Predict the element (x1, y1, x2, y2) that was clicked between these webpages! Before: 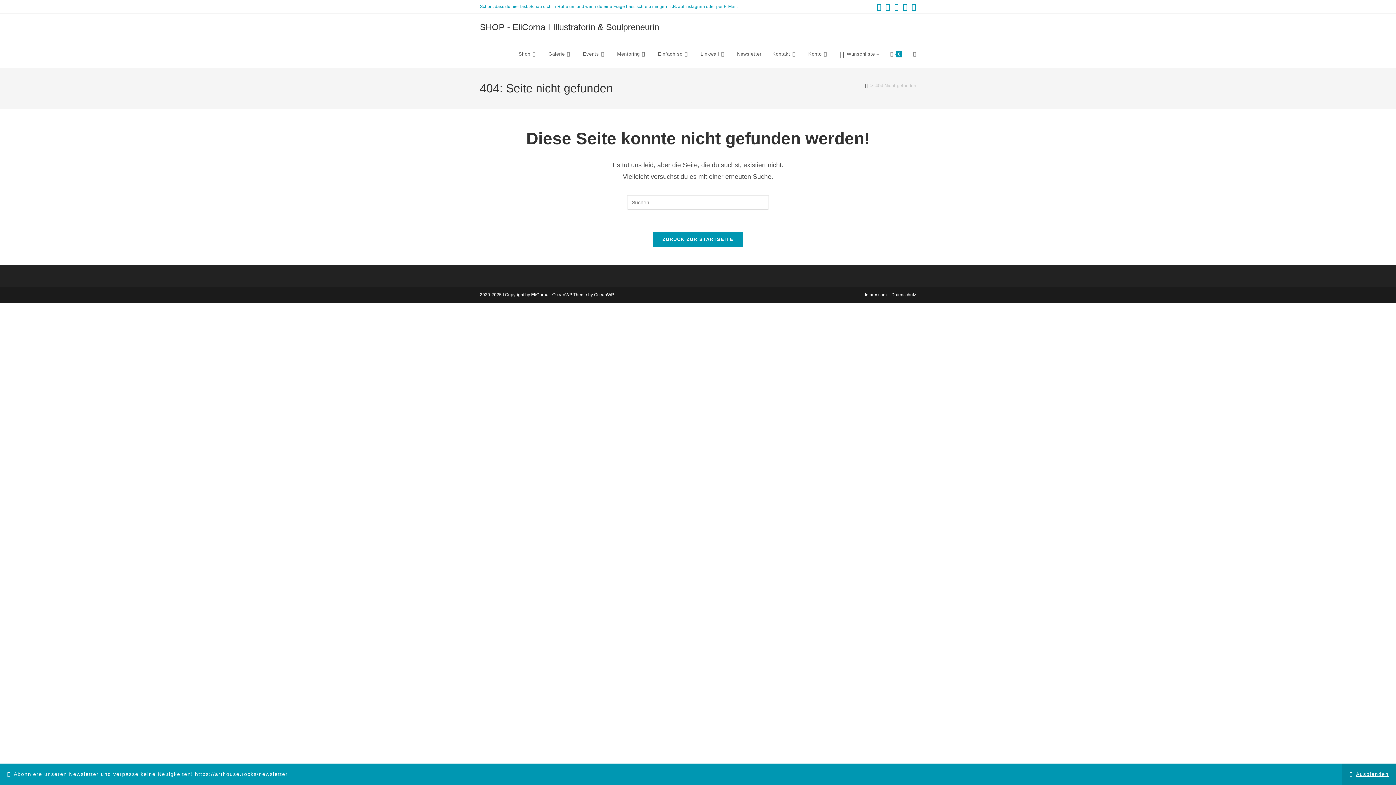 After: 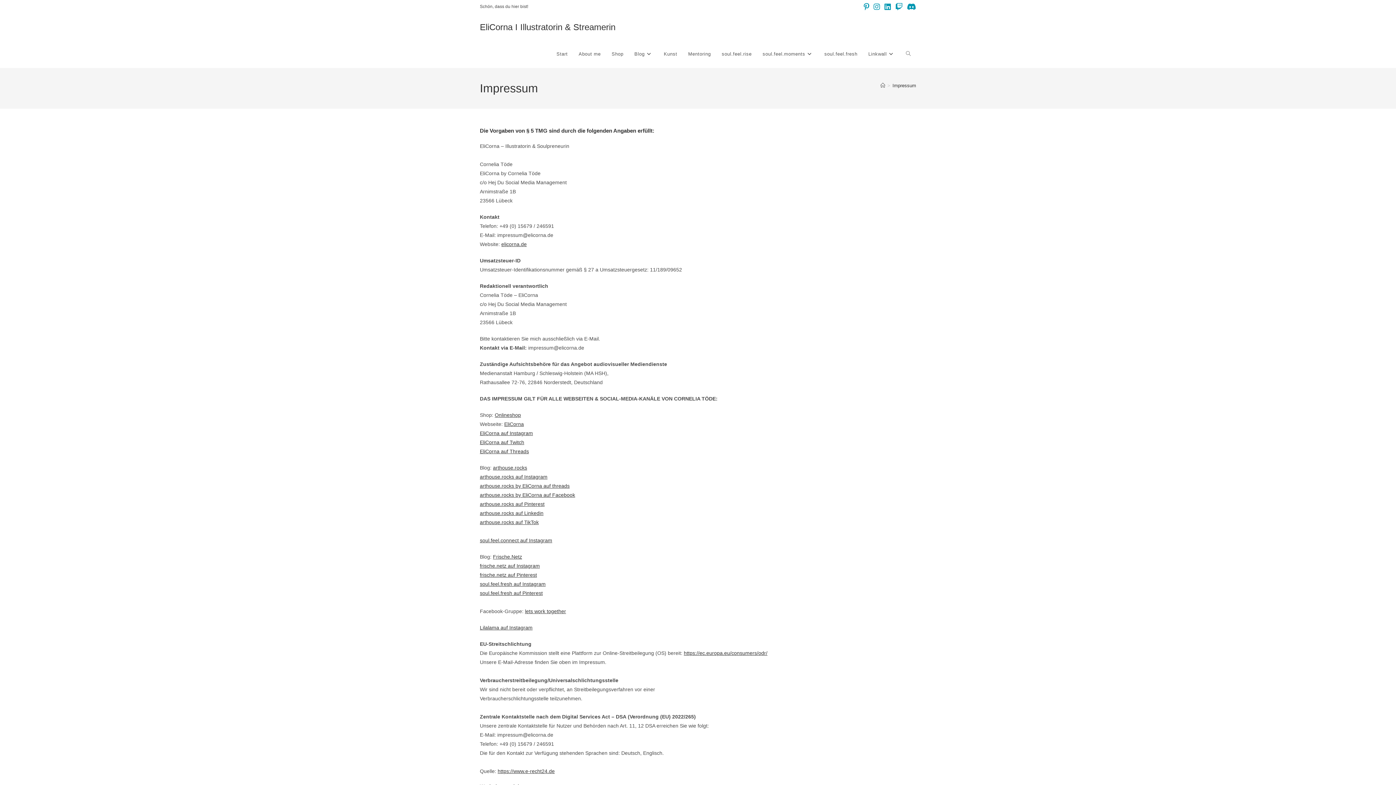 Action: bbox: (865, 292, 886, 297) label: Impressum